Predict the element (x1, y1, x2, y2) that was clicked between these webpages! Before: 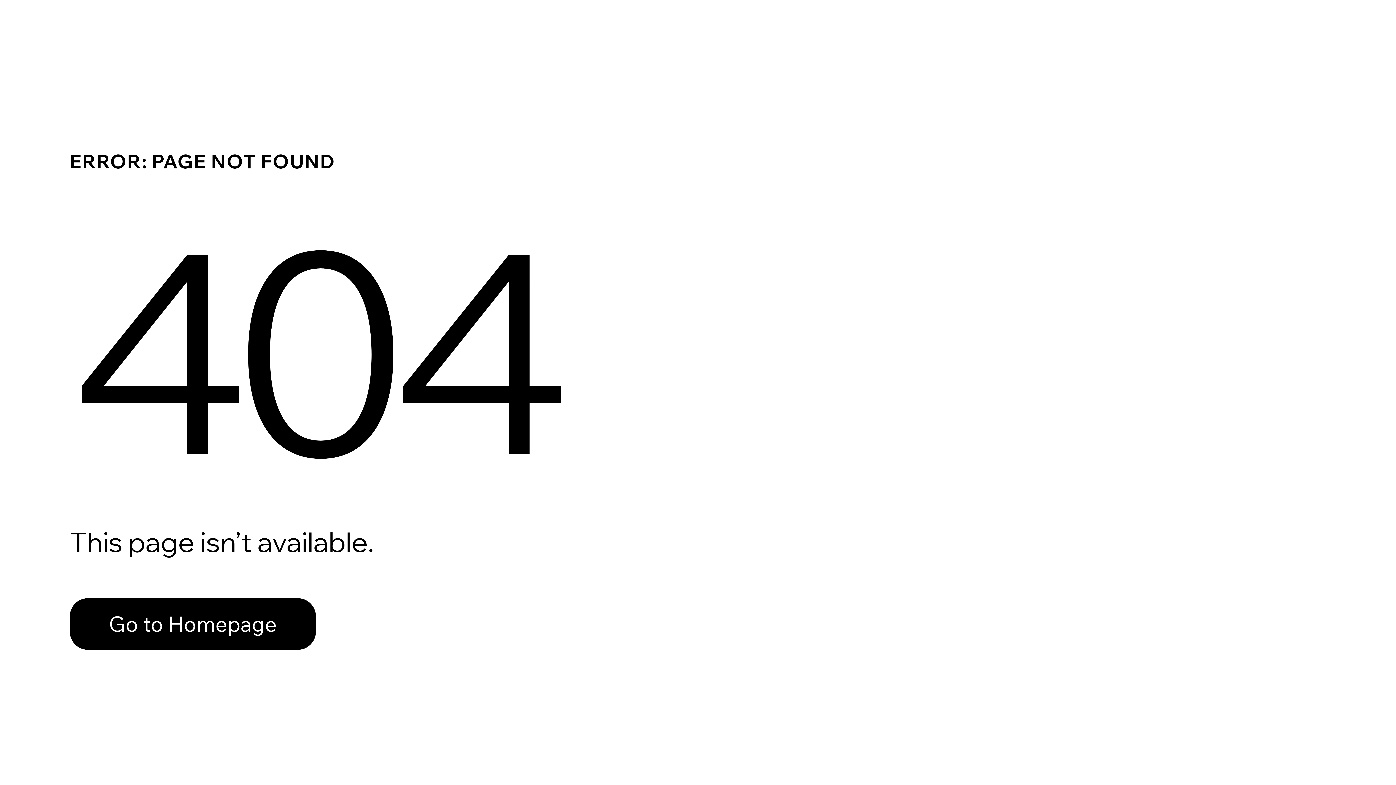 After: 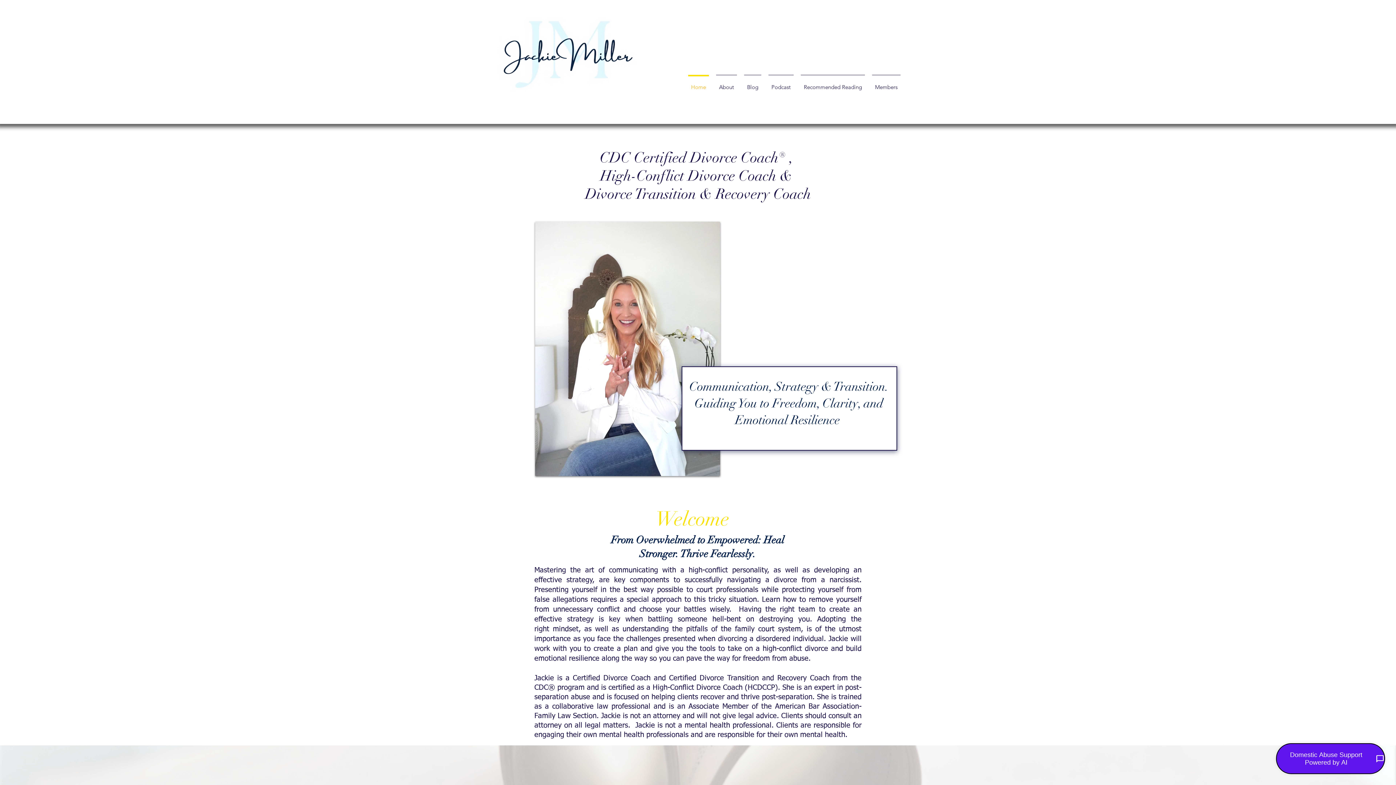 Action: label: Go to Homepage bbox: (69, 582, 768, 659)